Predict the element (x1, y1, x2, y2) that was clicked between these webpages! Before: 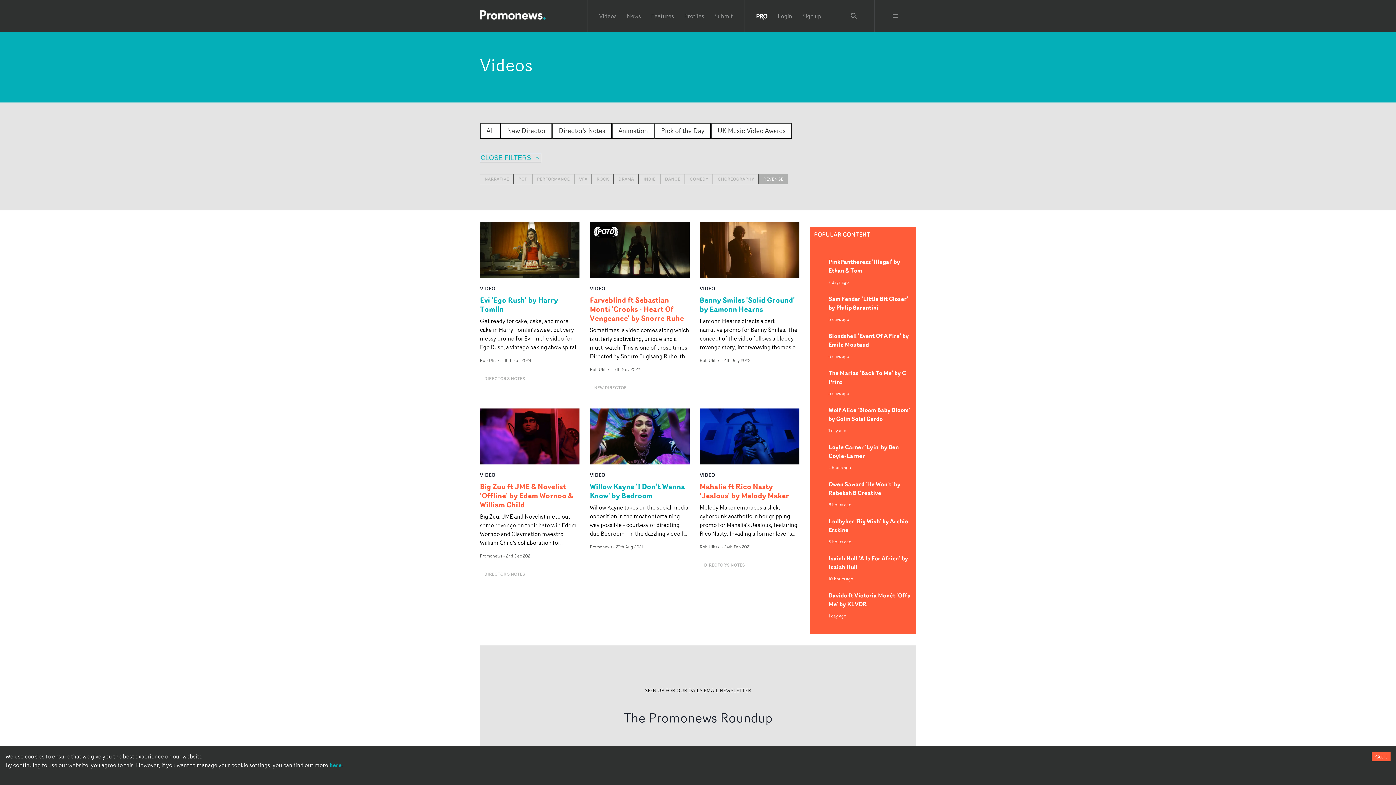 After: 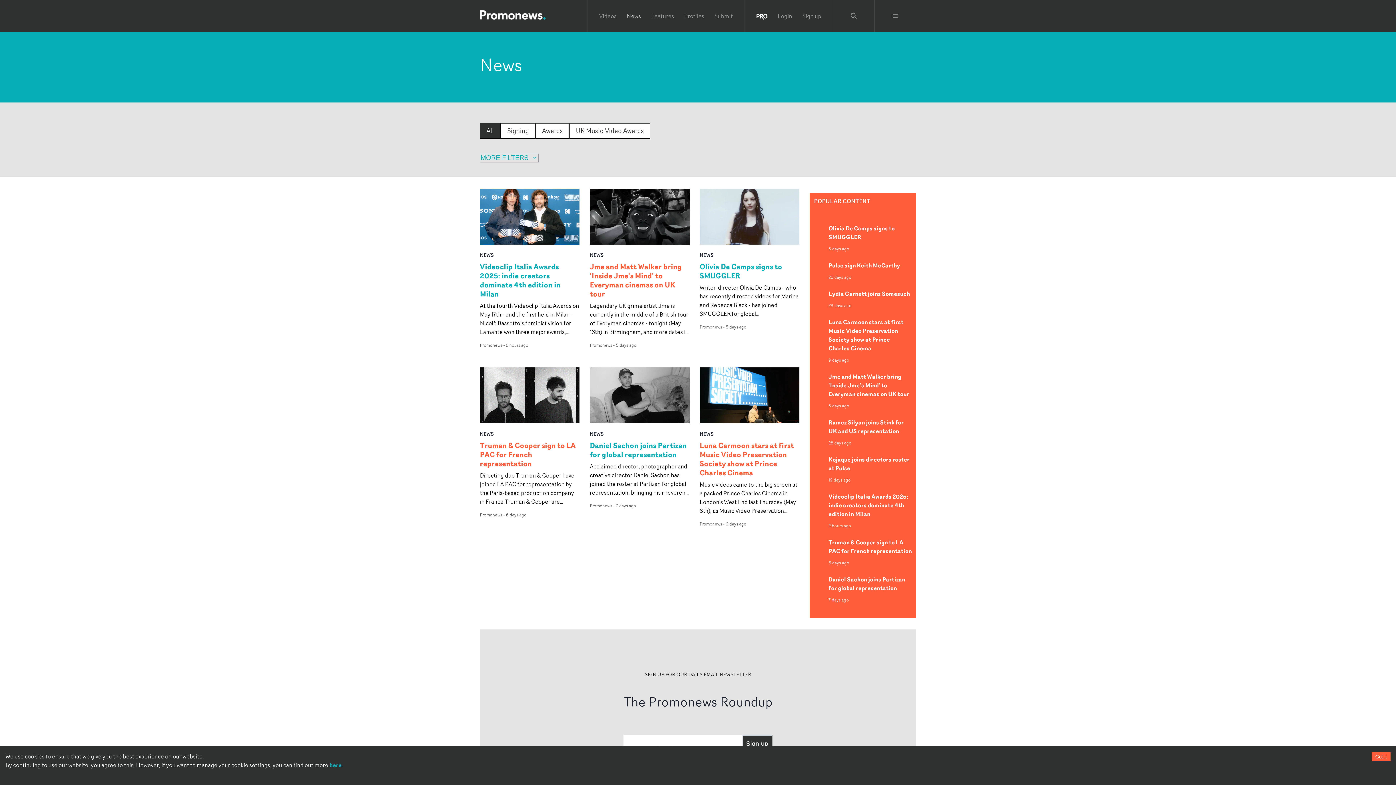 Action: bbox: (626, 11, 641, 20) label: News